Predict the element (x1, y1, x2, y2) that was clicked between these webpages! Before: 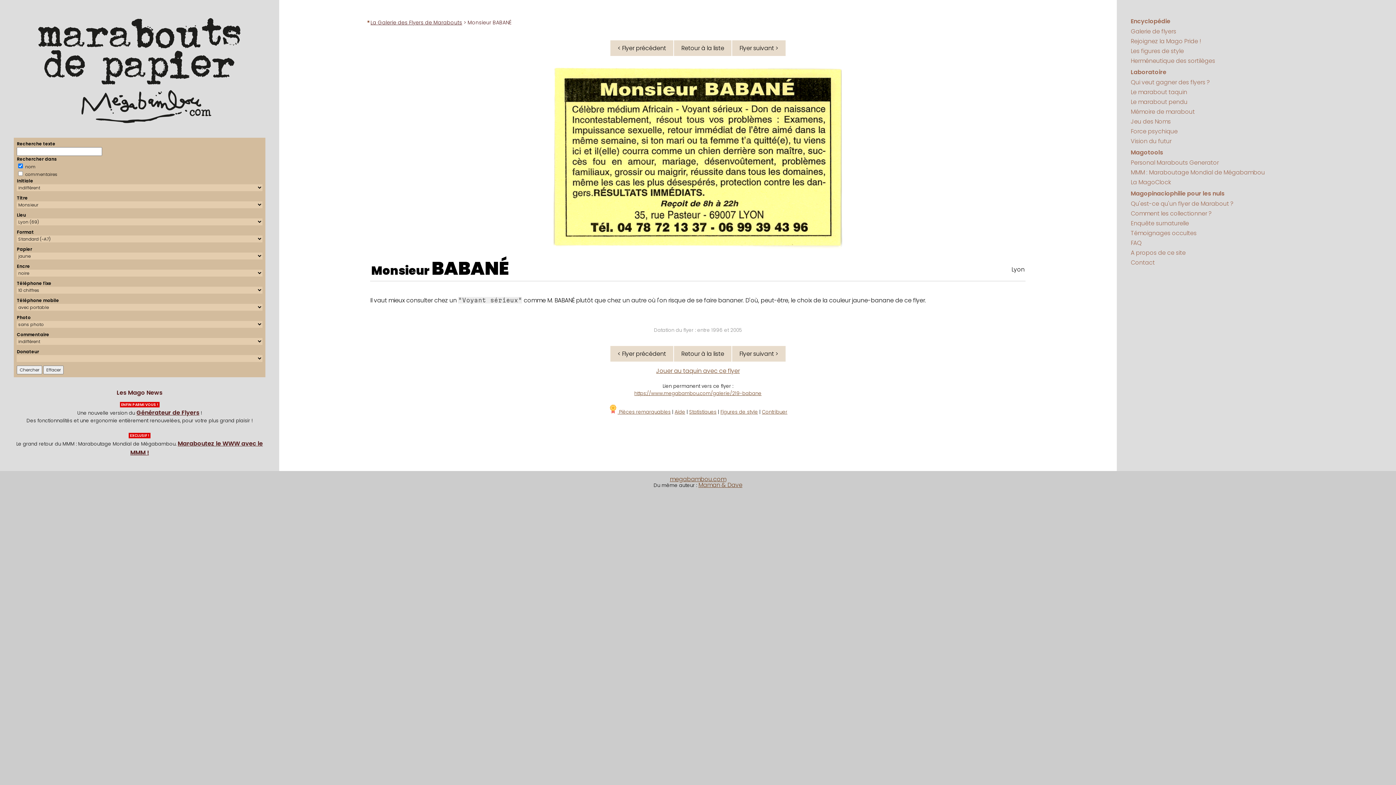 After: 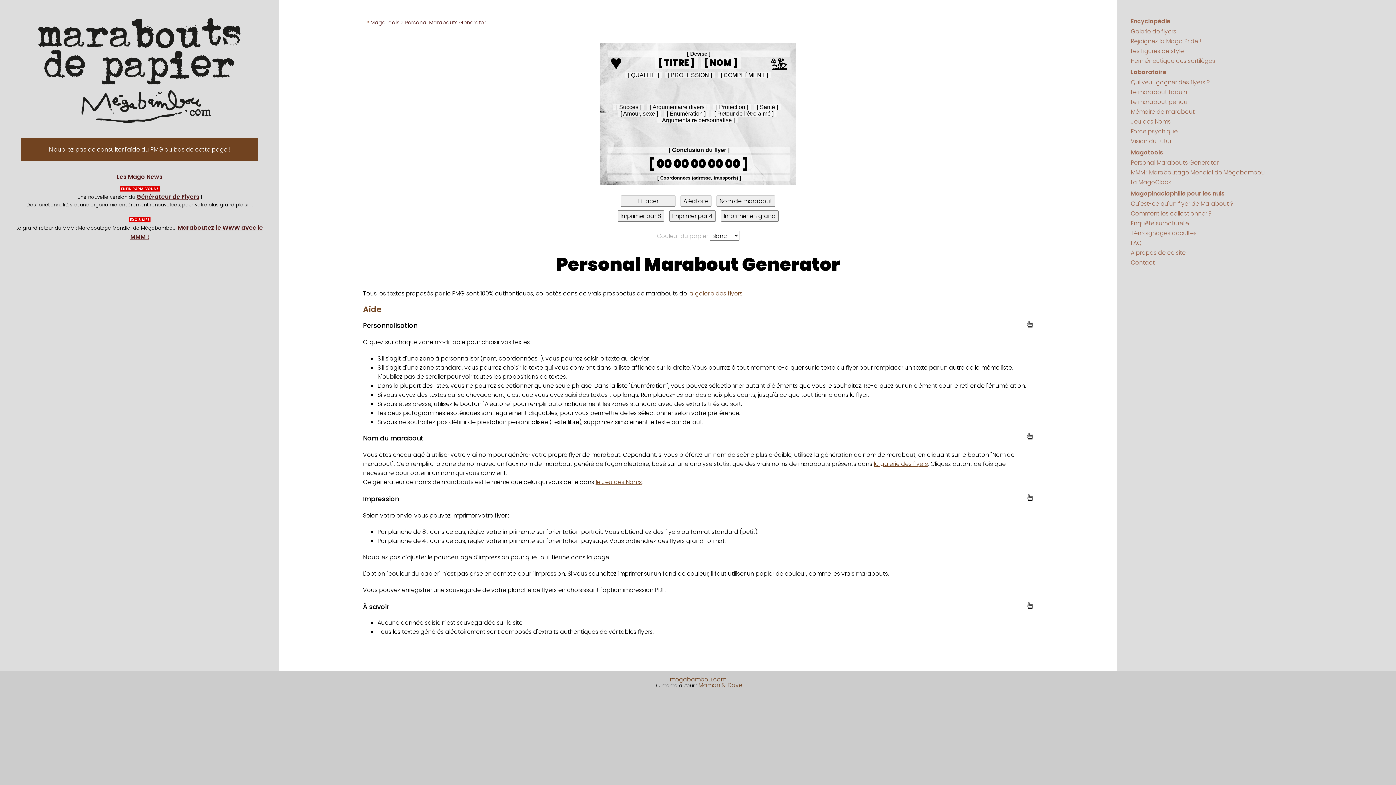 Action: bbox: (1131, 158, 1219, 166) label: Personal Marabouts Generator